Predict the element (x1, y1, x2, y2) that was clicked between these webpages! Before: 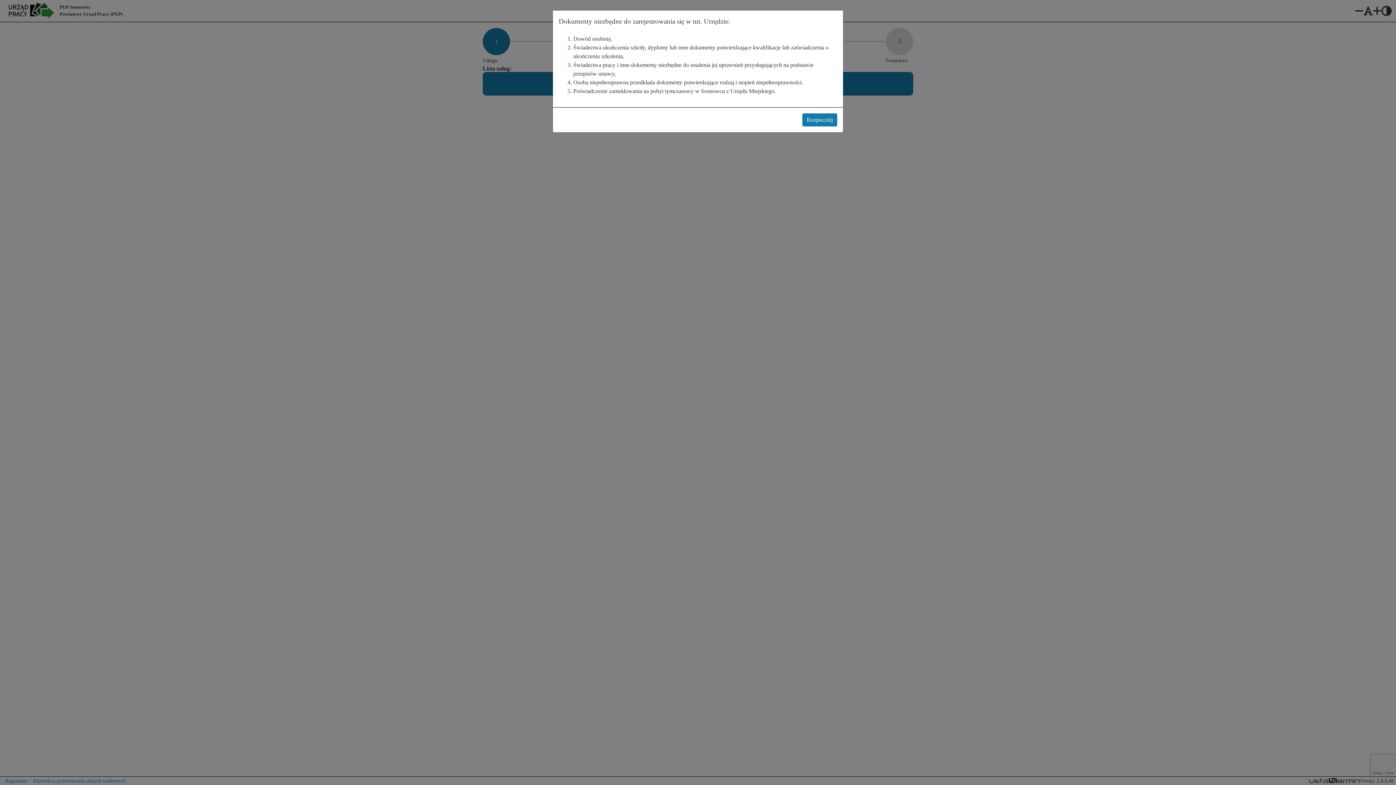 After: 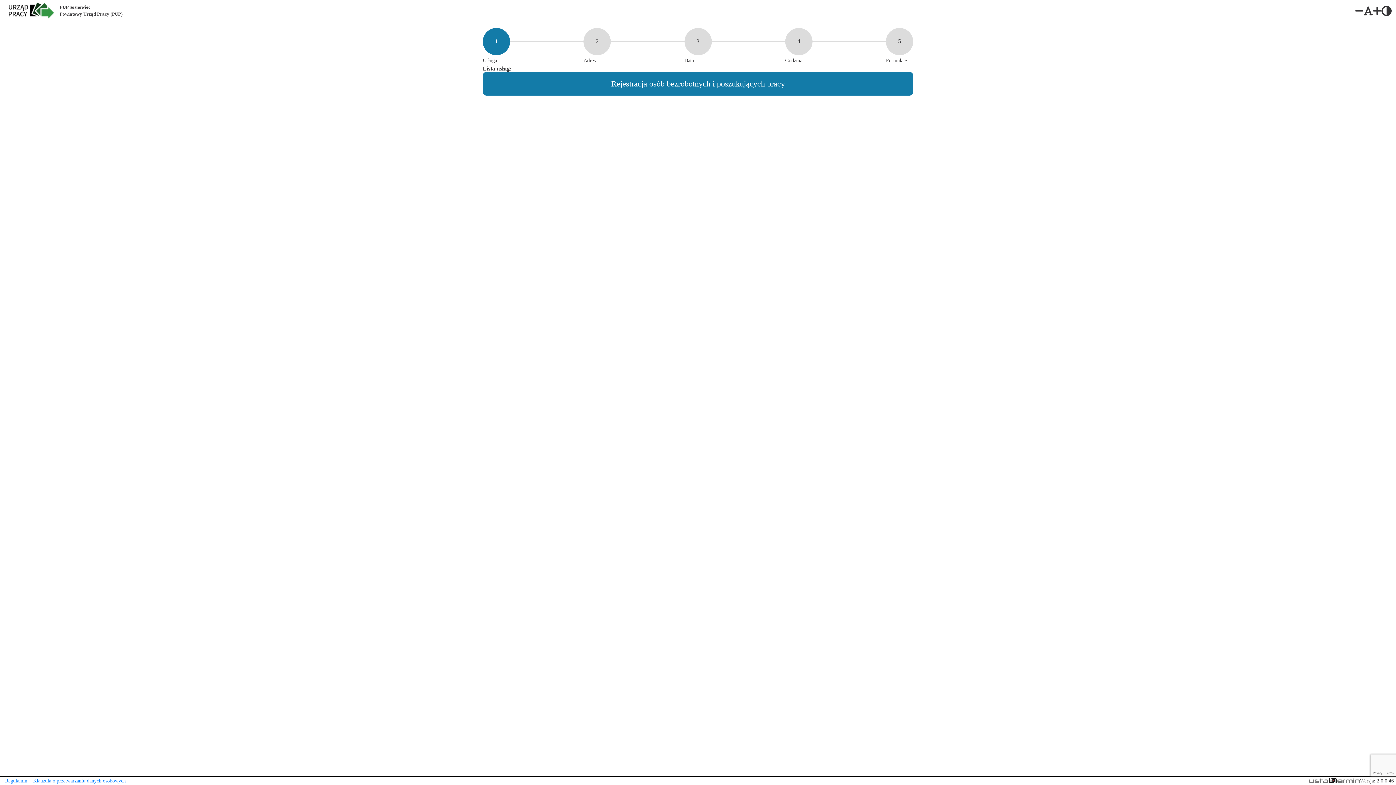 Action: bbox: (802, 113, 837, 126) label: Rozpocznij